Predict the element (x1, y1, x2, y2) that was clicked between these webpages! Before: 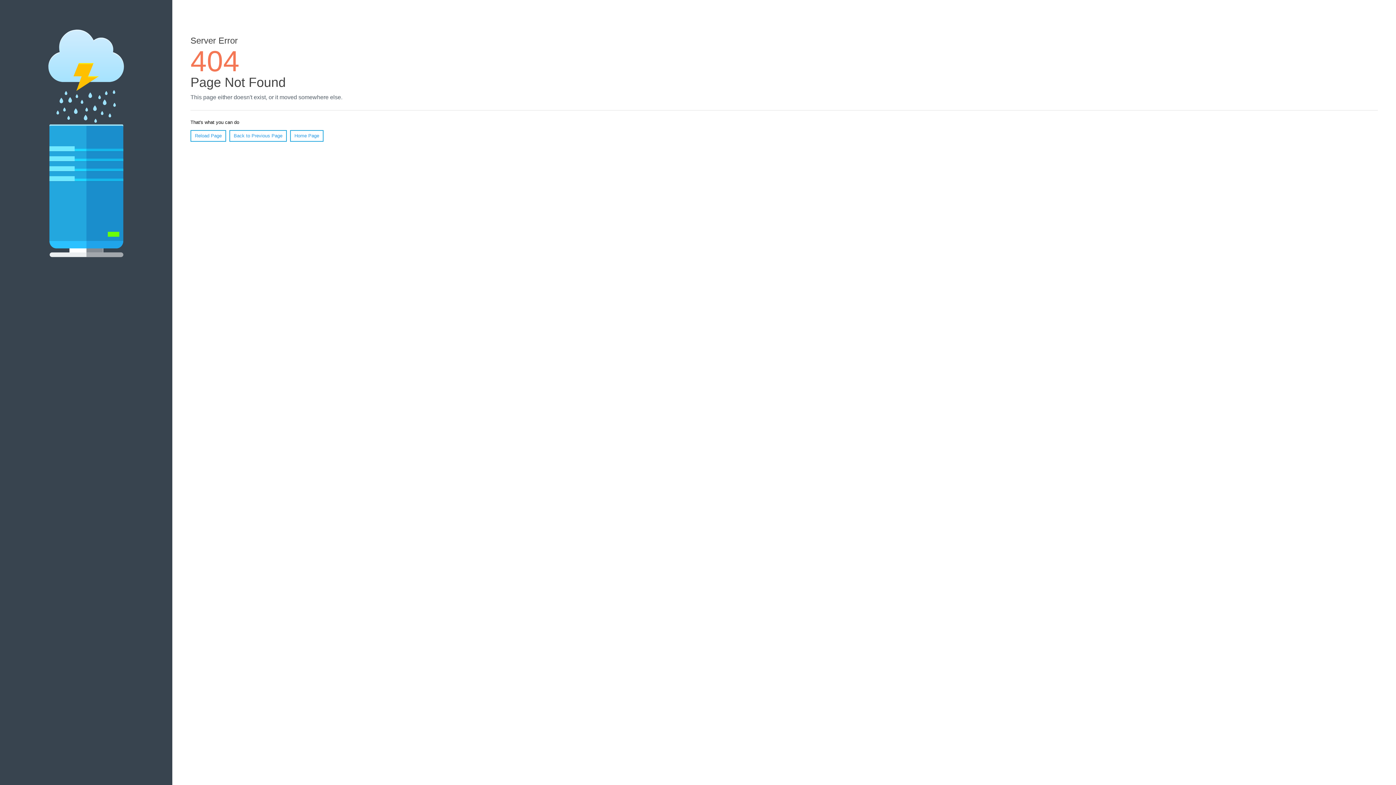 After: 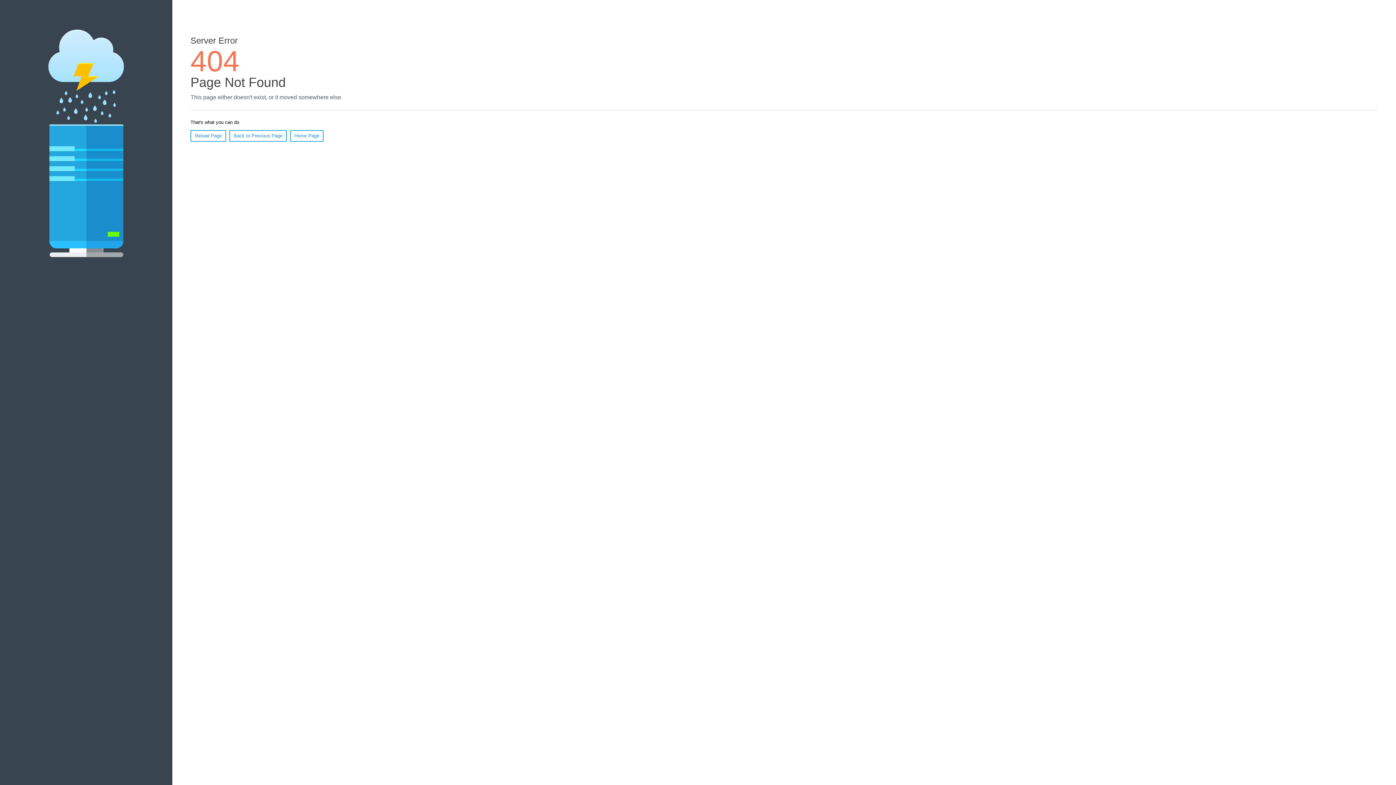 Action: bbox: (918, 26, 928, 35)